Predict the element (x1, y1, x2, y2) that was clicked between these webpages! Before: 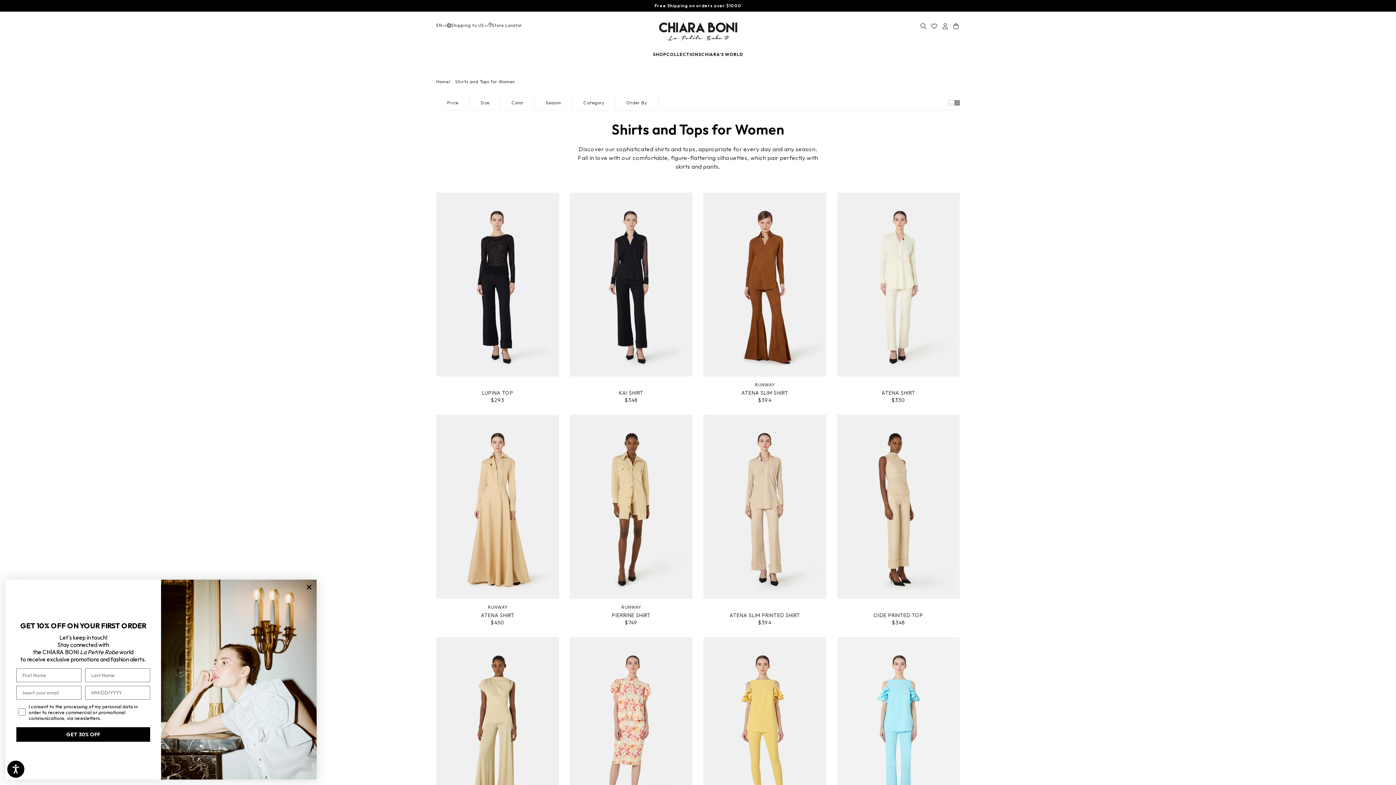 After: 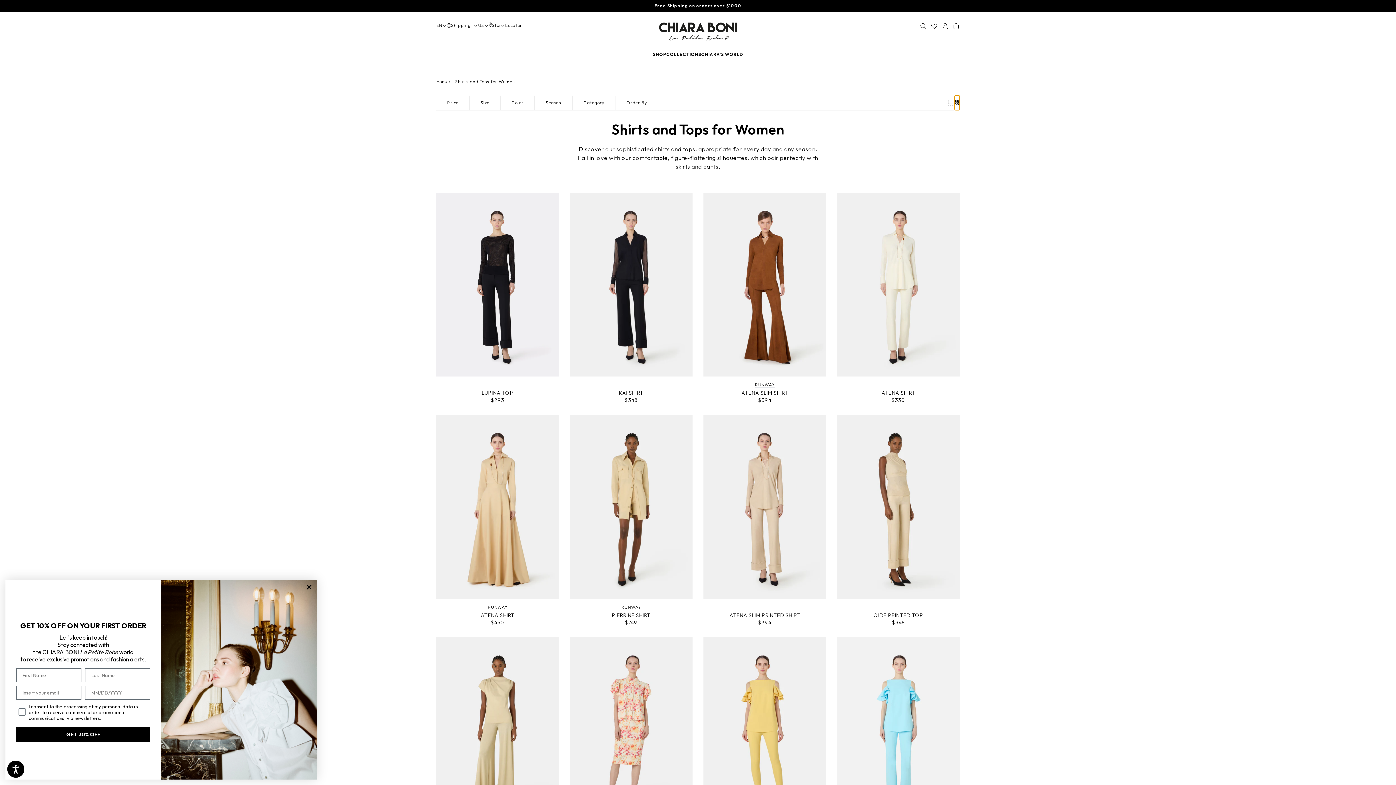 Action: bbox: (954, 95, 960, 110)